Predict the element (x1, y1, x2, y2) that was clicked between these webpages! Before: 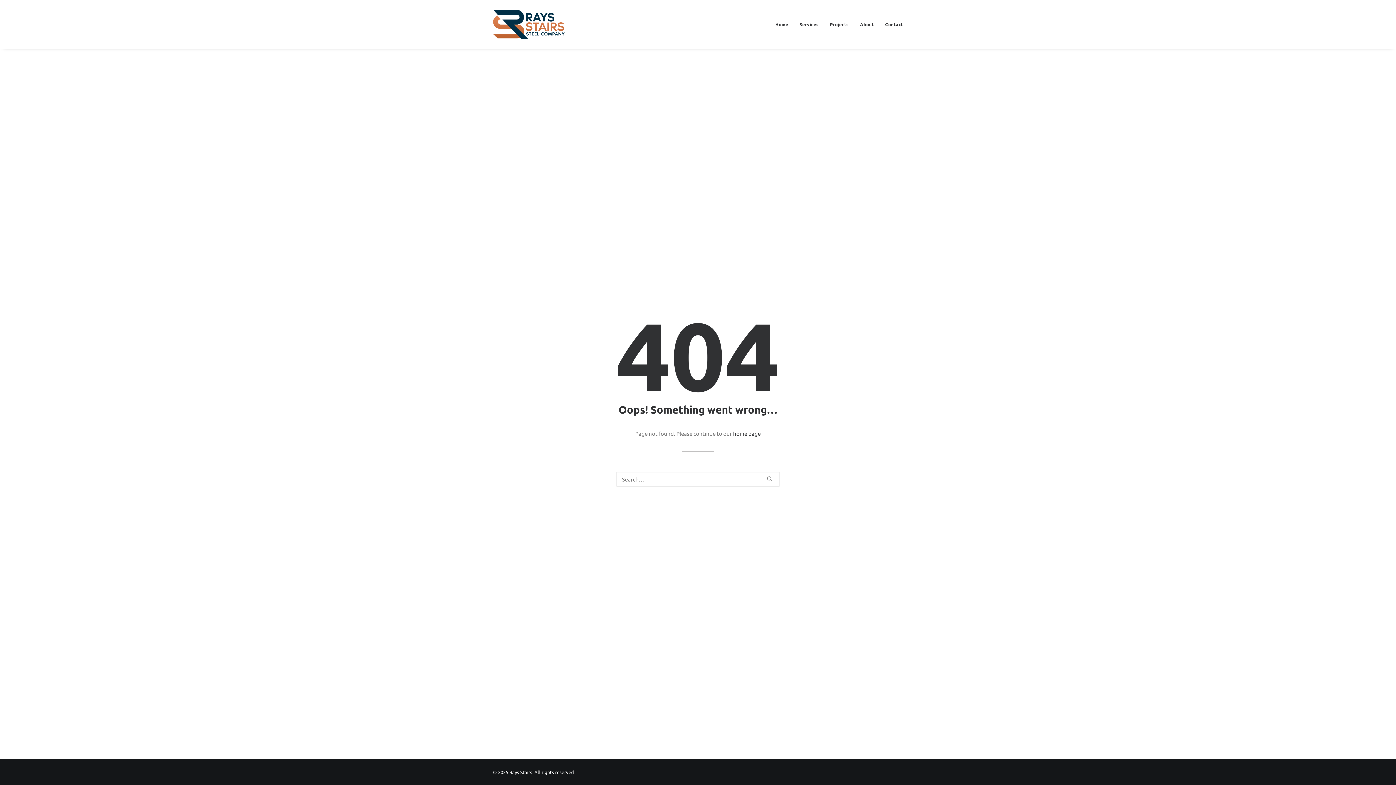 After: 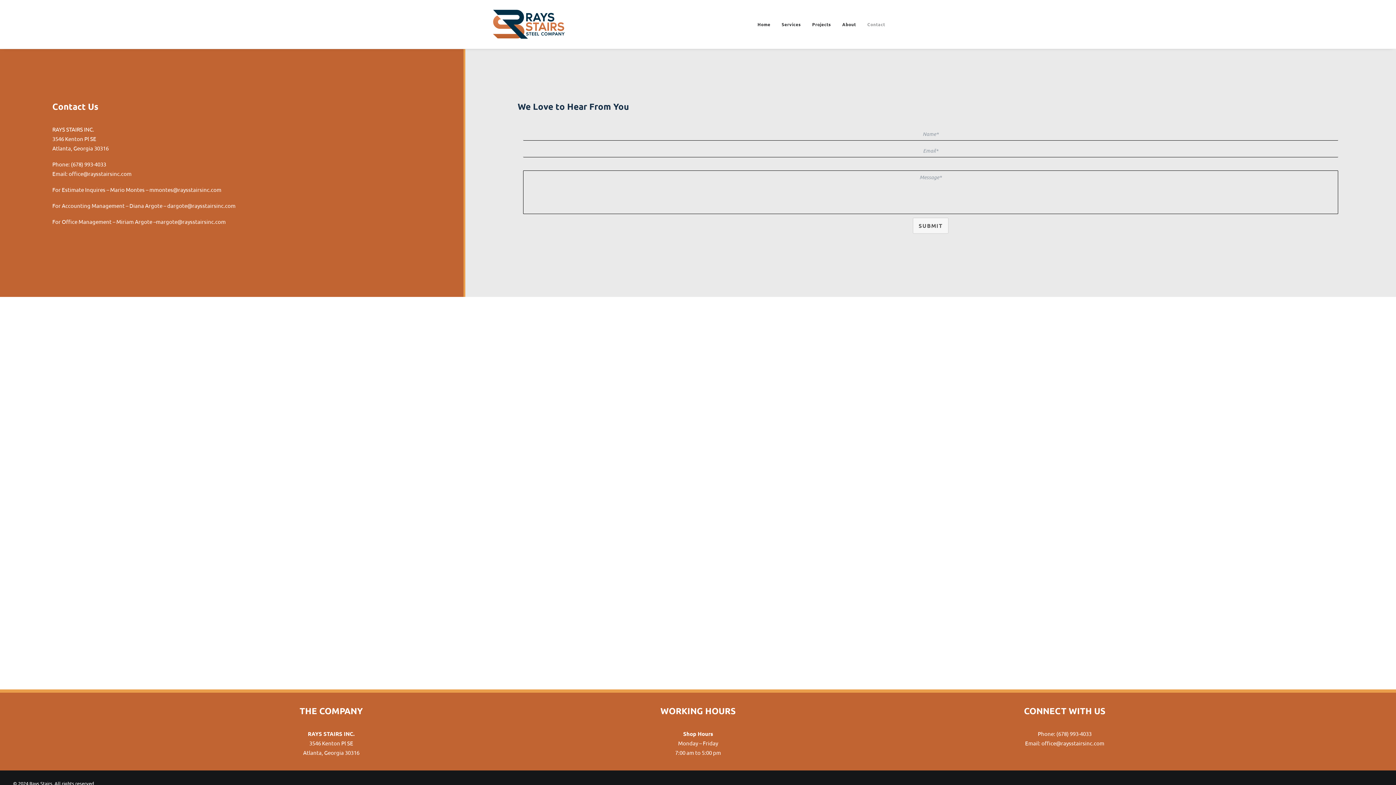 Action: bbox: (880, 0, 903, 48) label: Contact